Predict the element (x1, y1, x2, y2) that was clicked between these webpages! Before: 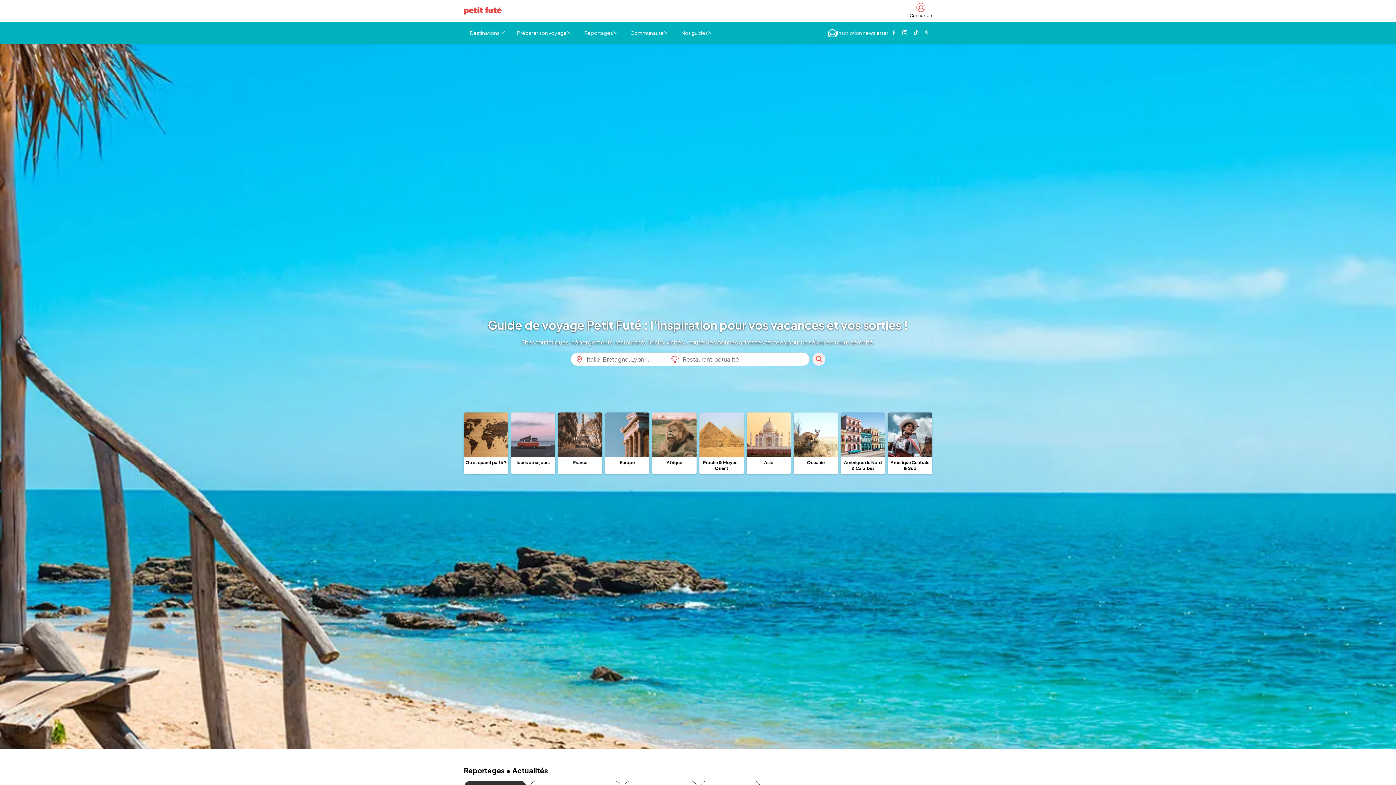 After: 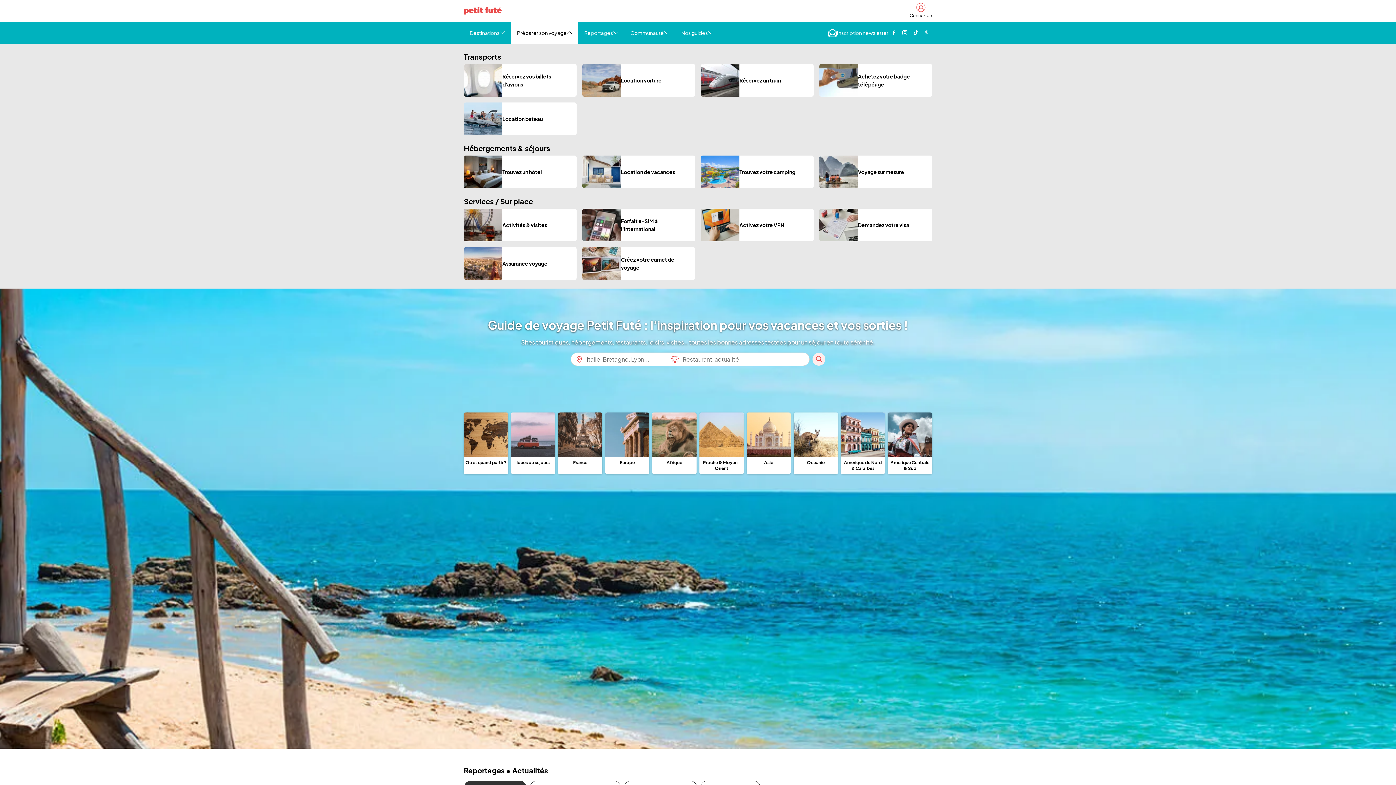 Action: label: Préparer son voyage bbox: (511, 21, 578, 43)